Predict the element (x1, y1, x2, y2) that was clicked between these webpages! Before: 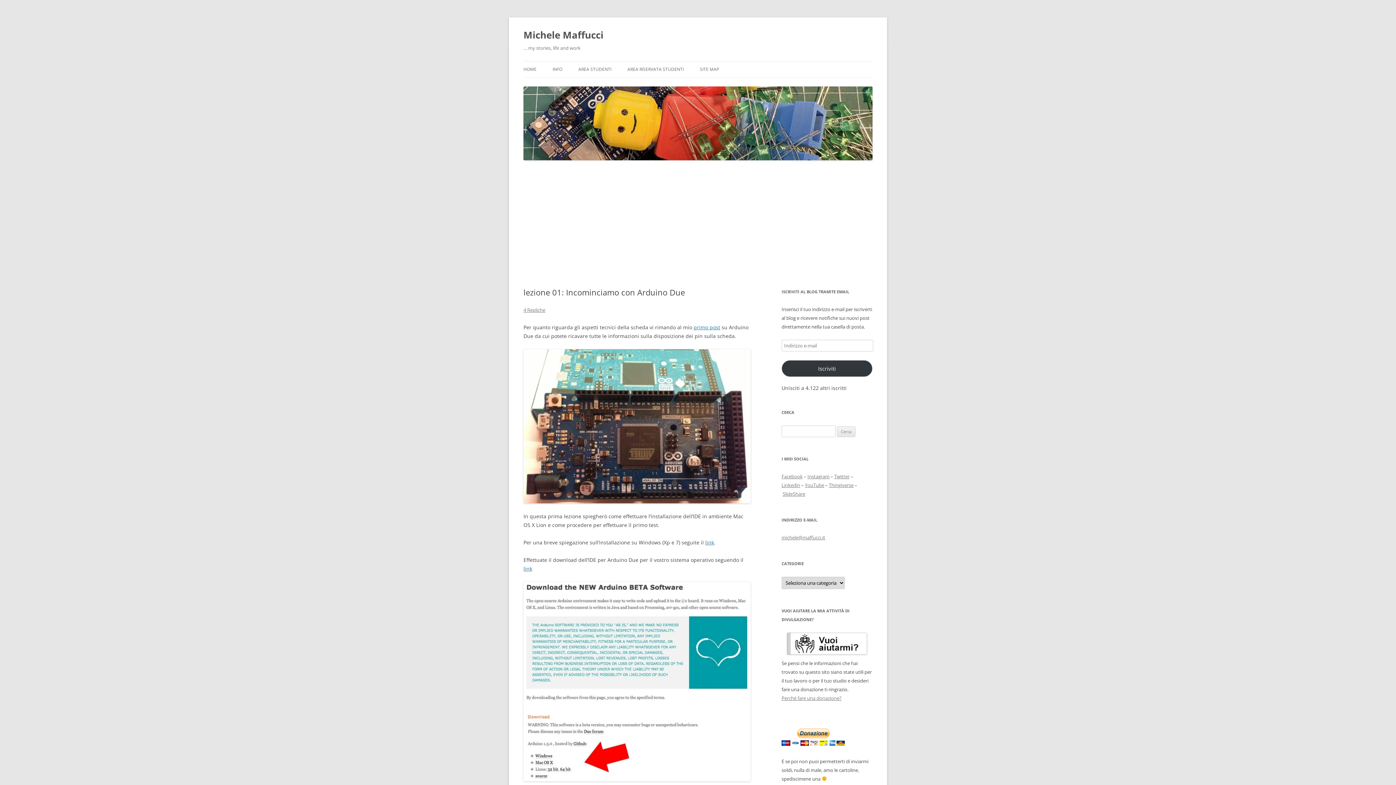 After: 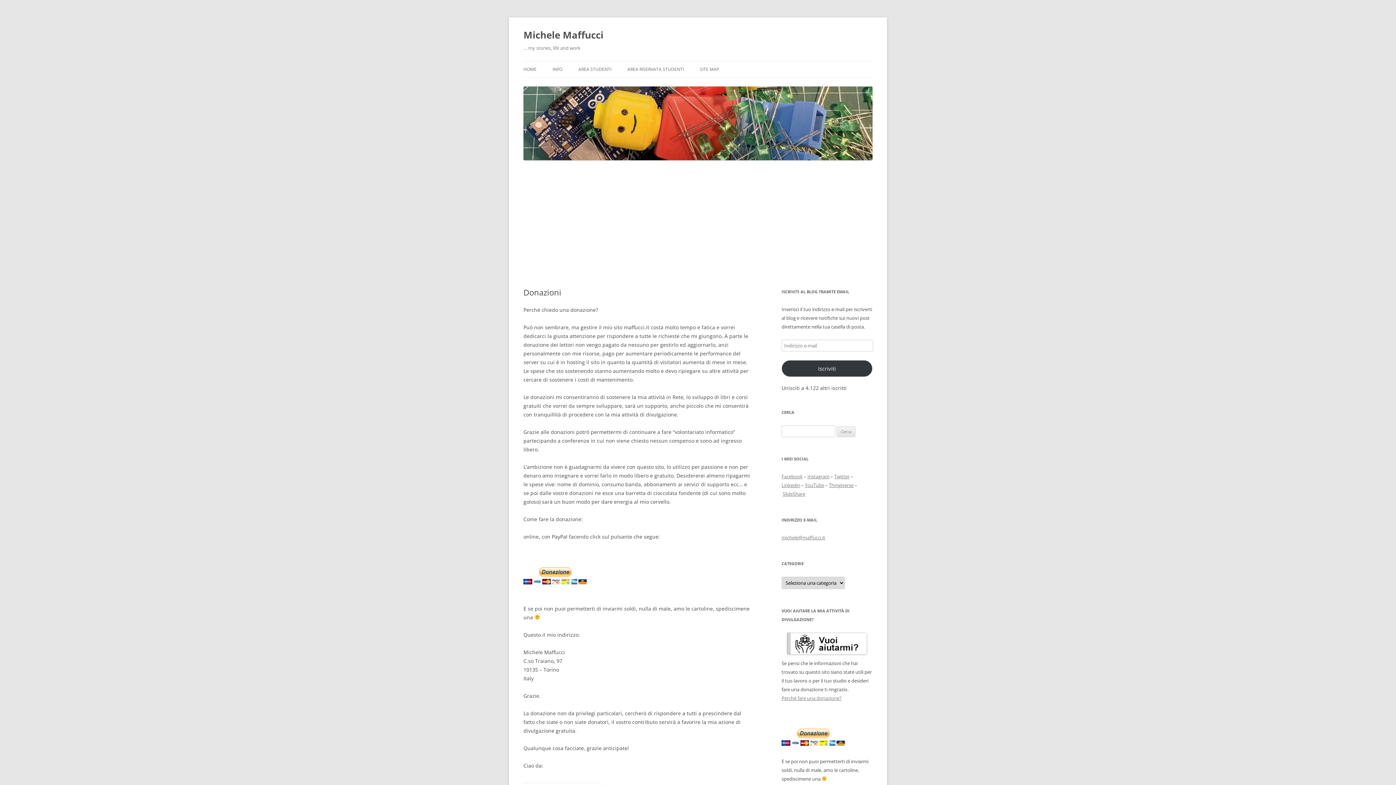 Action: bbox: (781, 632, 872, 654)